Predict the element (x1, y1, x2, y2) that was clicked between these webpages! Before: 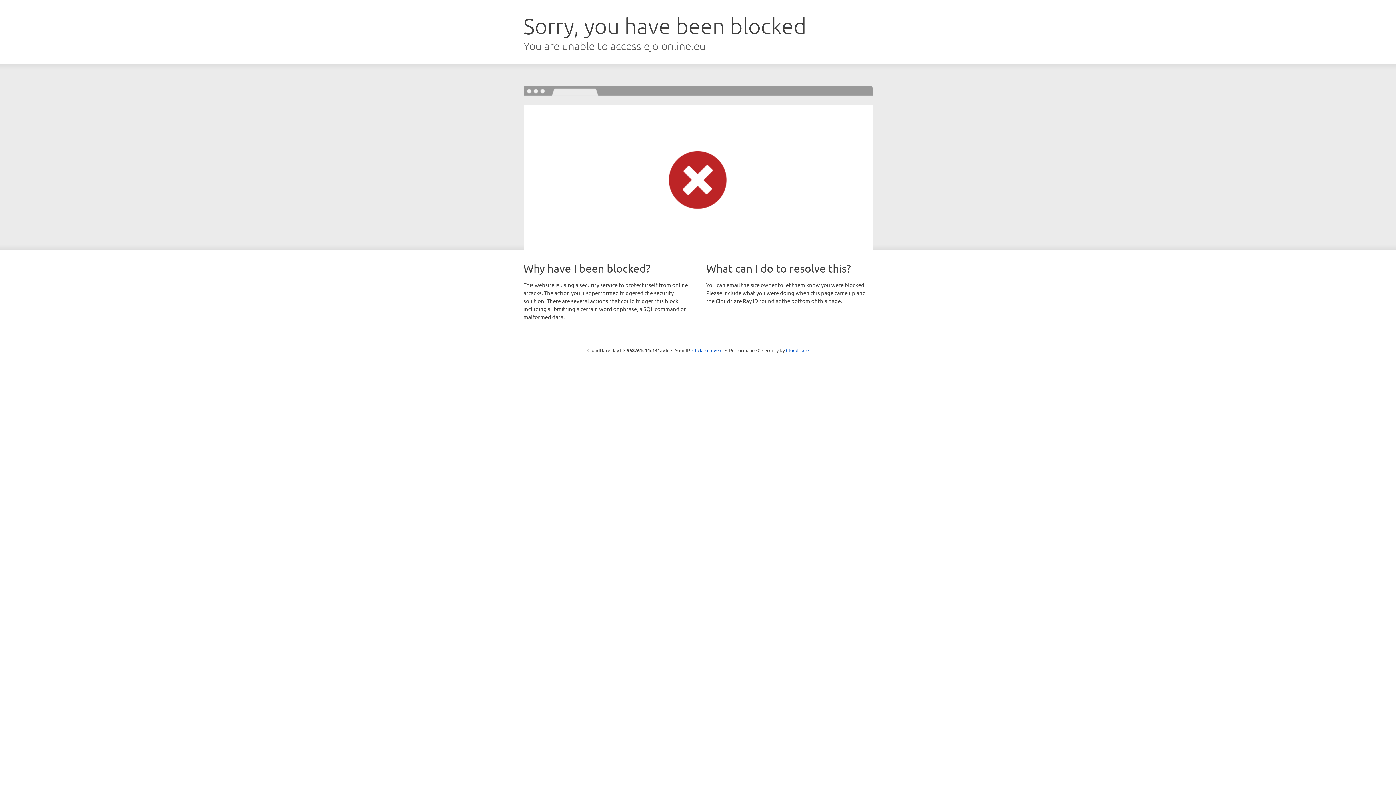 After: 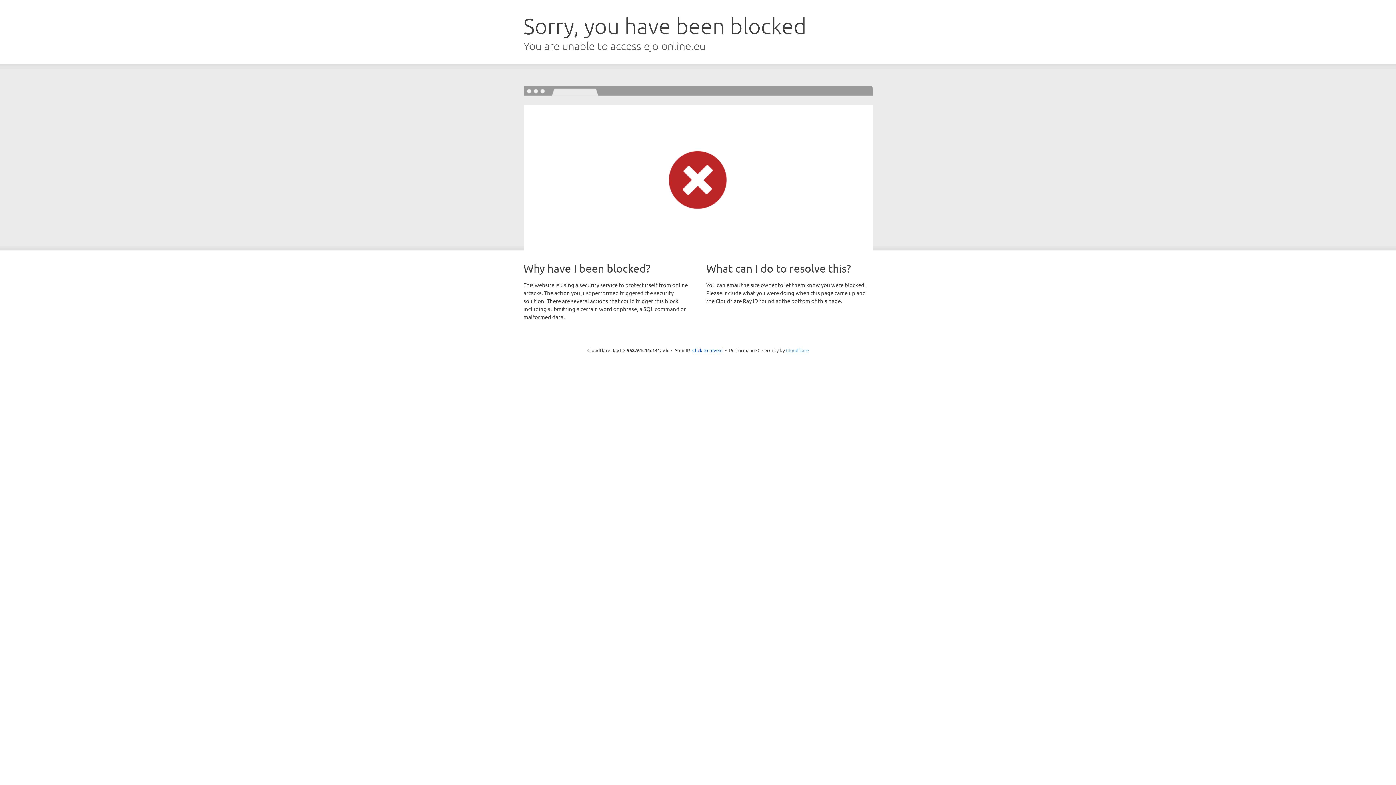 Action: bbox: (786, 347, 808, 353) label: Cloudflare